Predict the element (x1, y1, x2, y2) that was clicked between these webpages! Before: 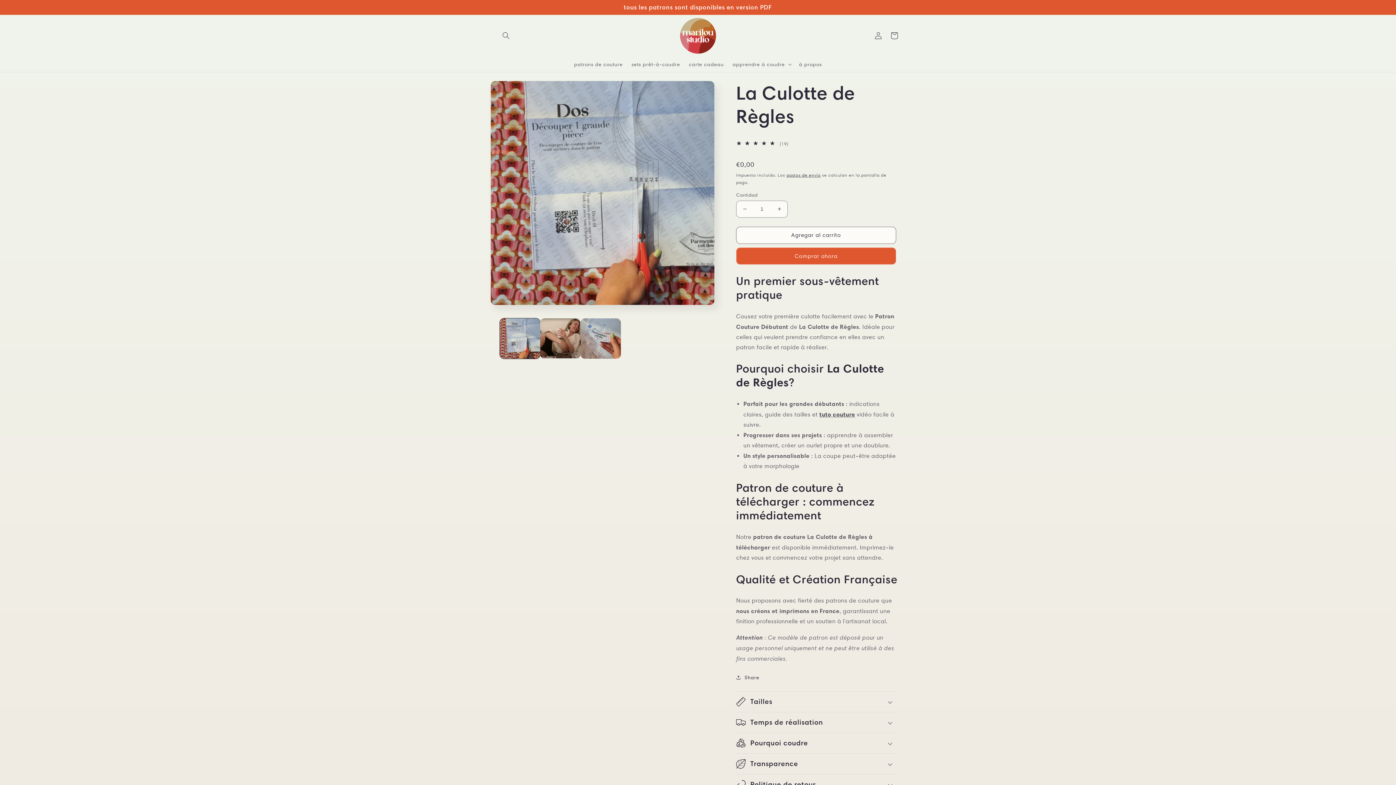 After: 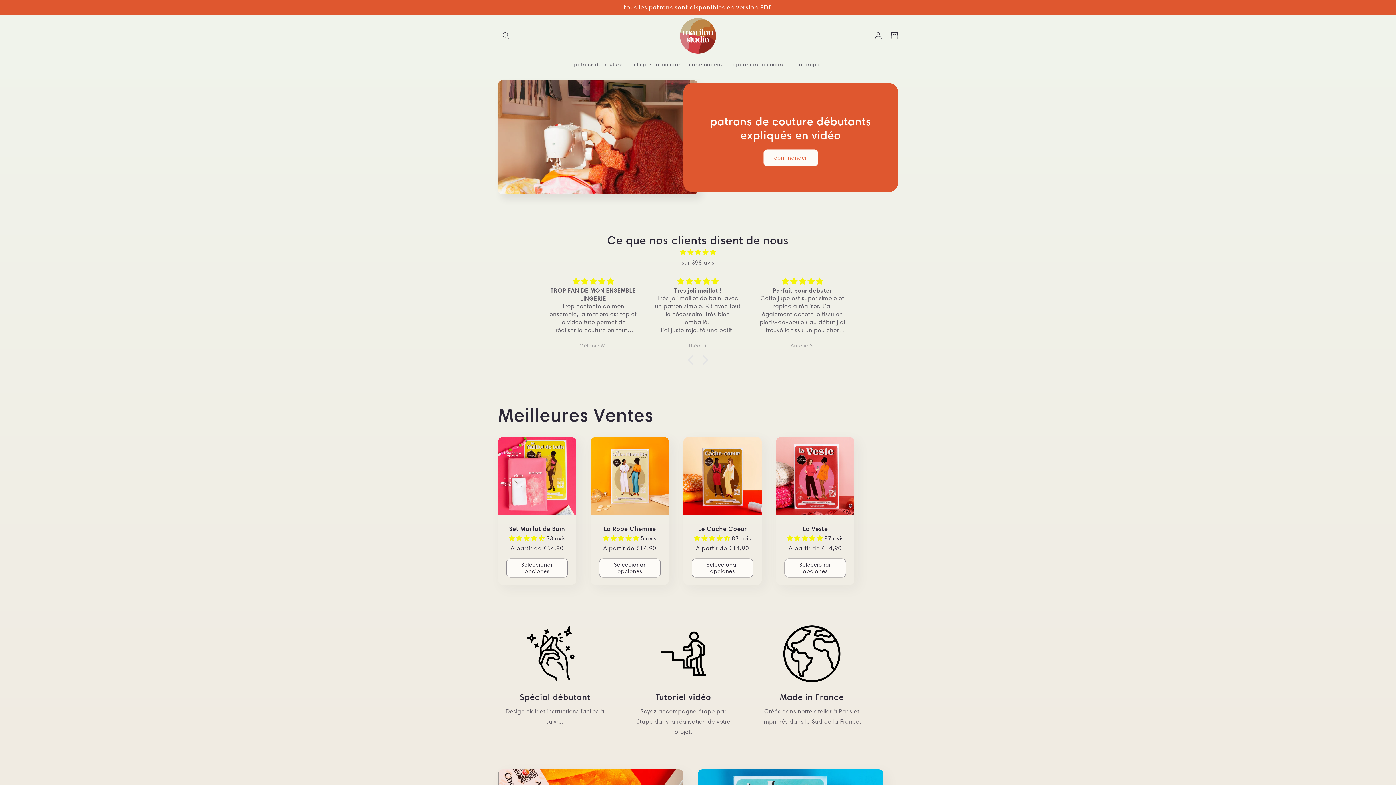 Action: bbox: (677, 14, 719, 56)